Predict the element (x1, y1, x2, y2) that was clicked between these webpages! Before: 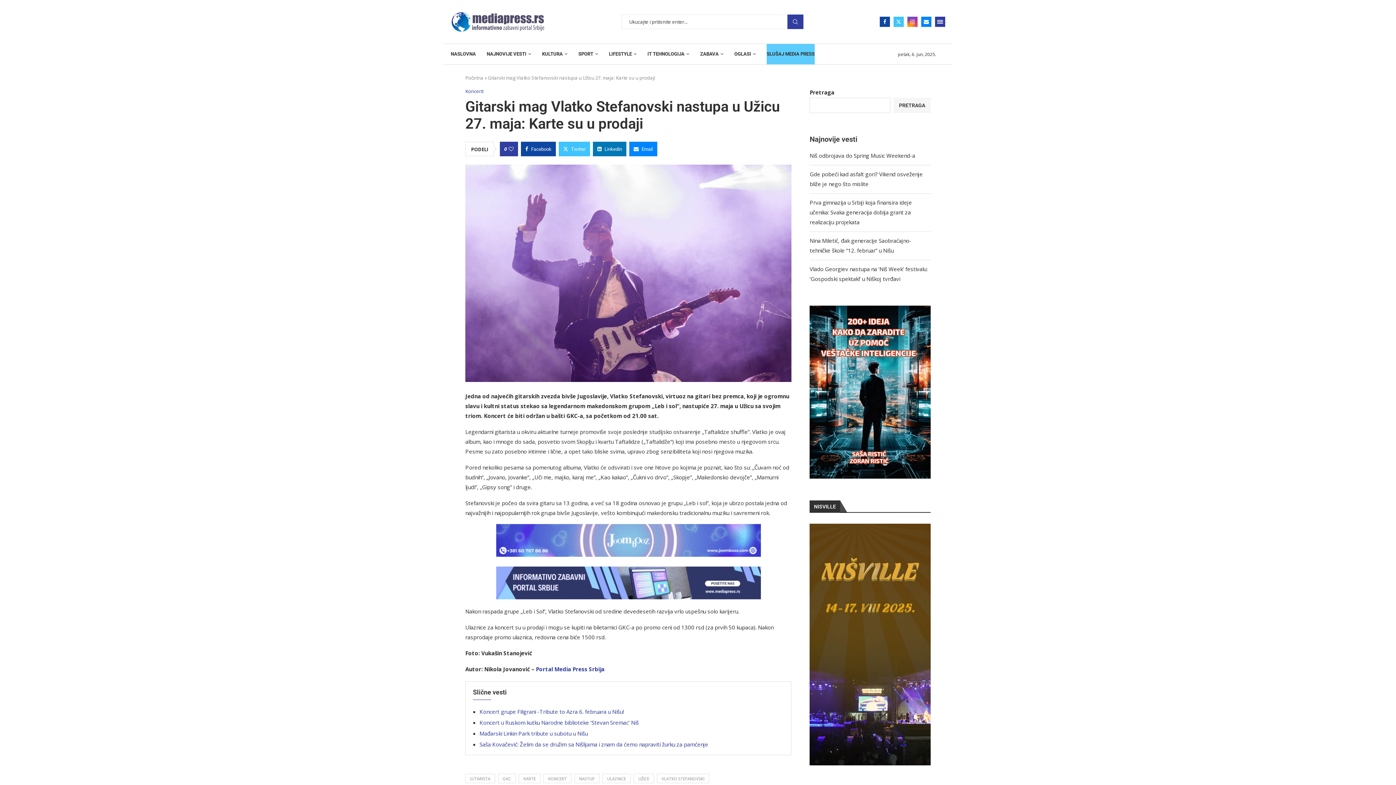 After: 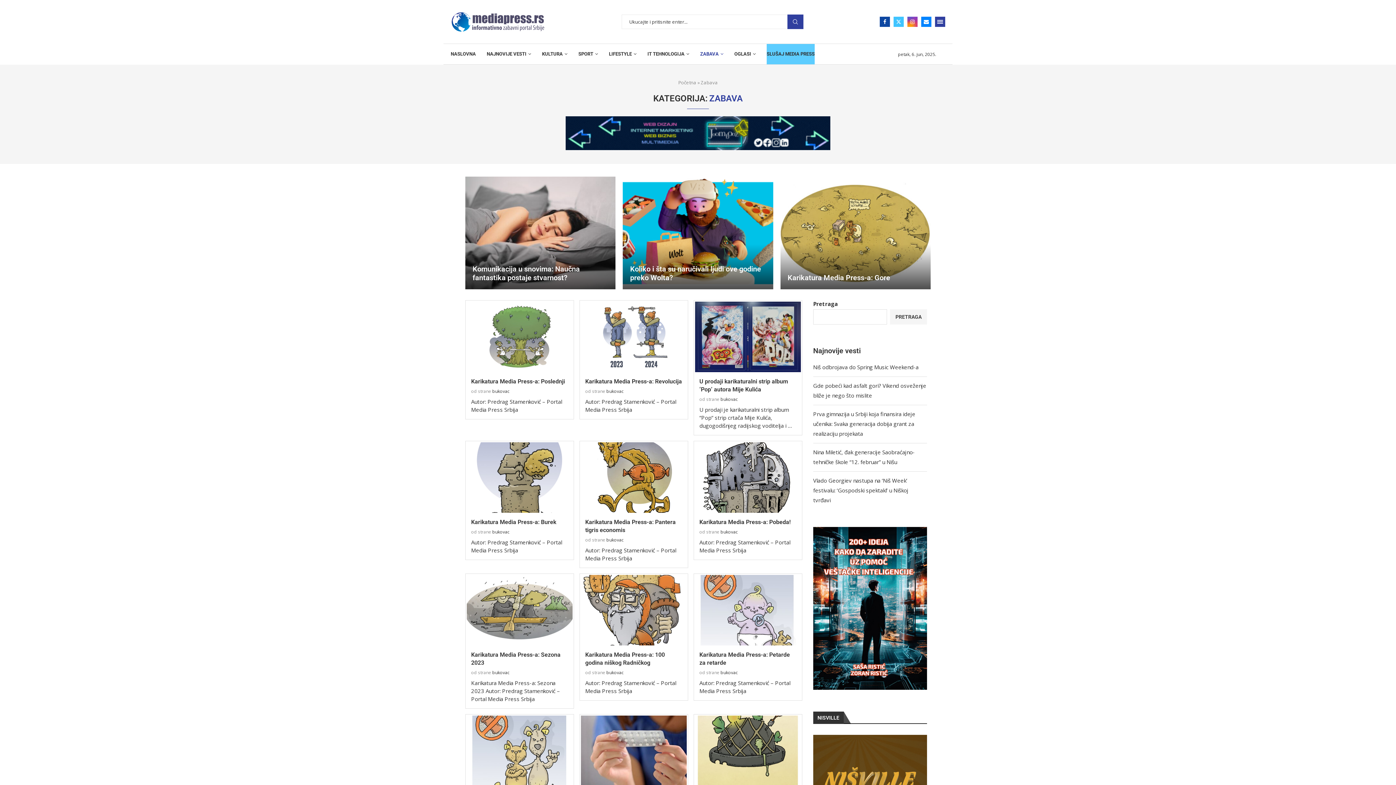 Action: bbox: (700, 44, 723, 64) label: ZABAVA